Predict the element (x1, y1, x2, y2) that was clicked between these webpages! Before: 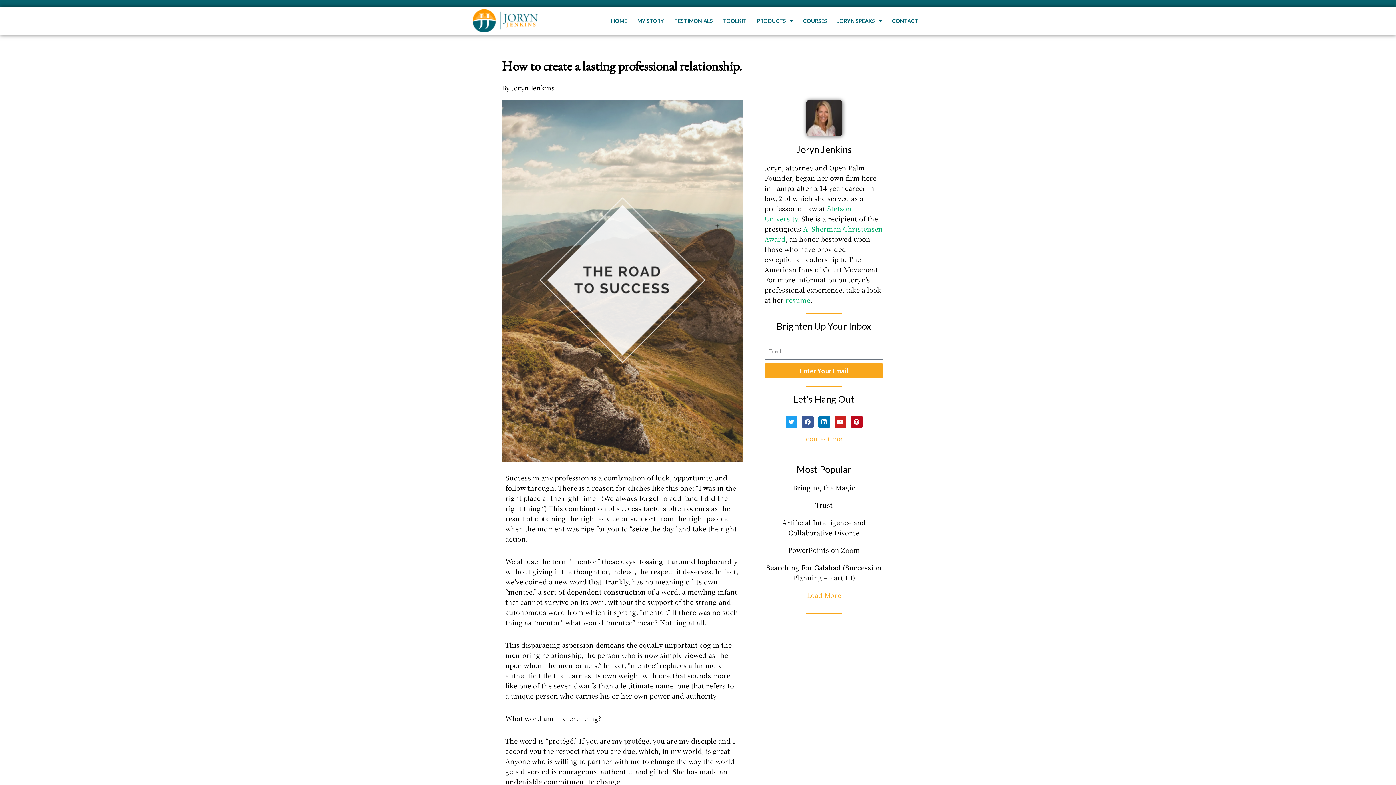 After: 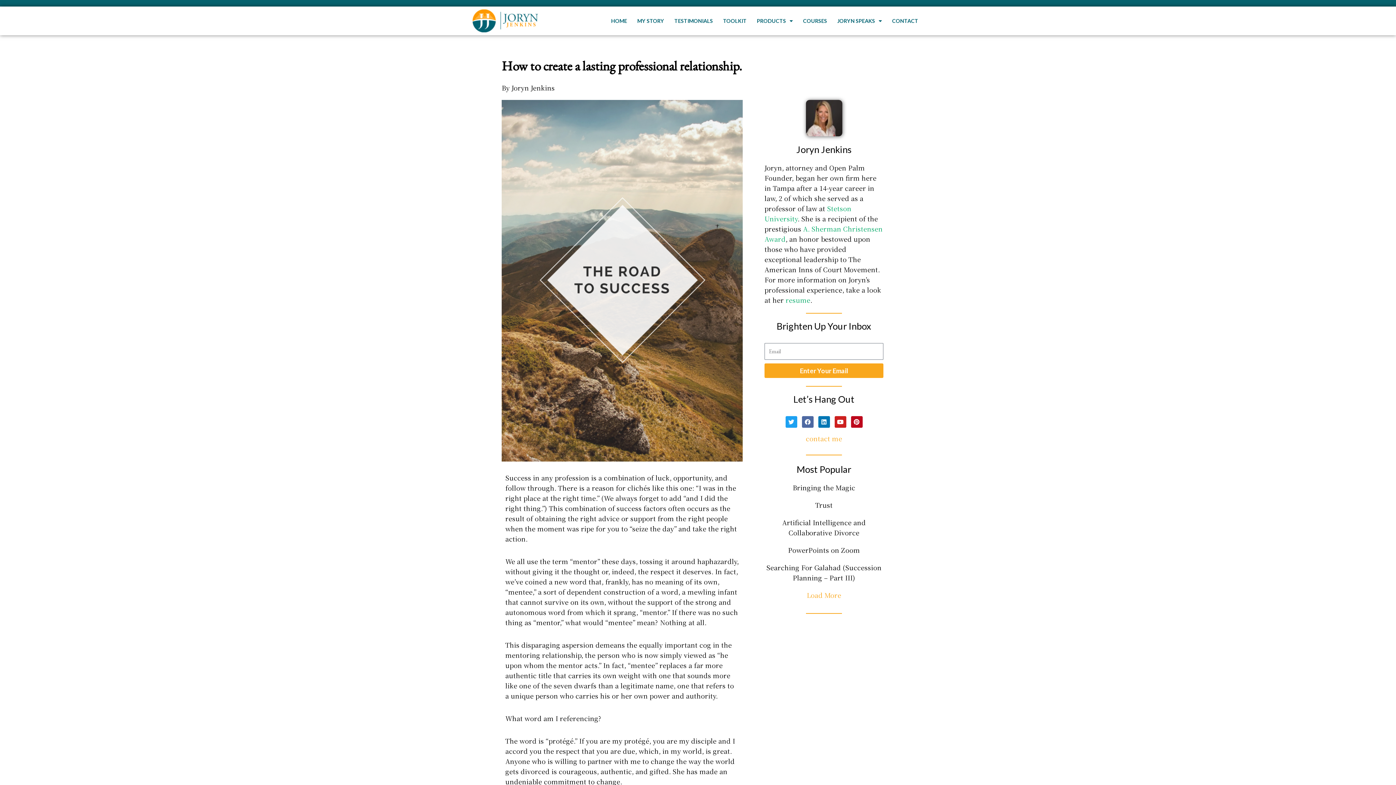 Action: bbox: (802, 416, 813, 427) label: Facebook